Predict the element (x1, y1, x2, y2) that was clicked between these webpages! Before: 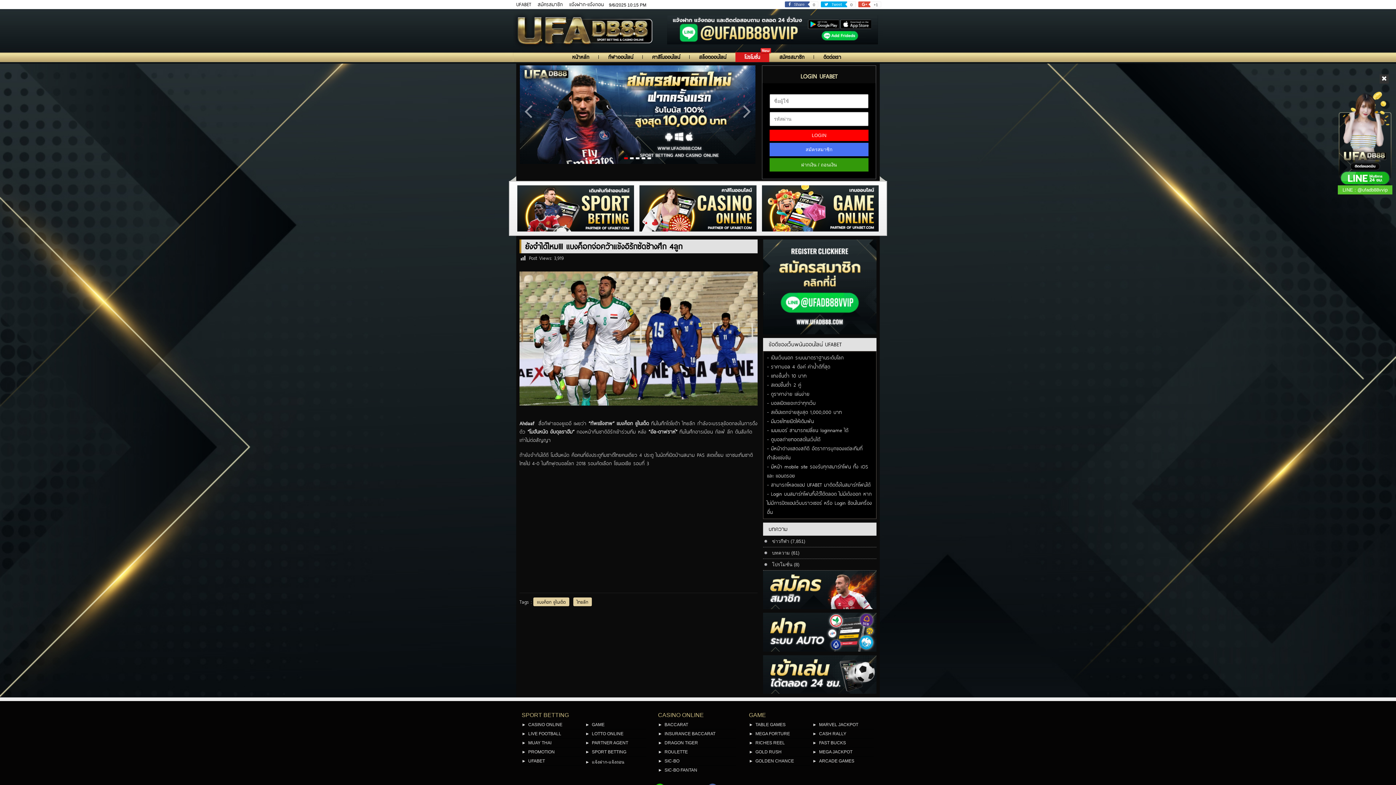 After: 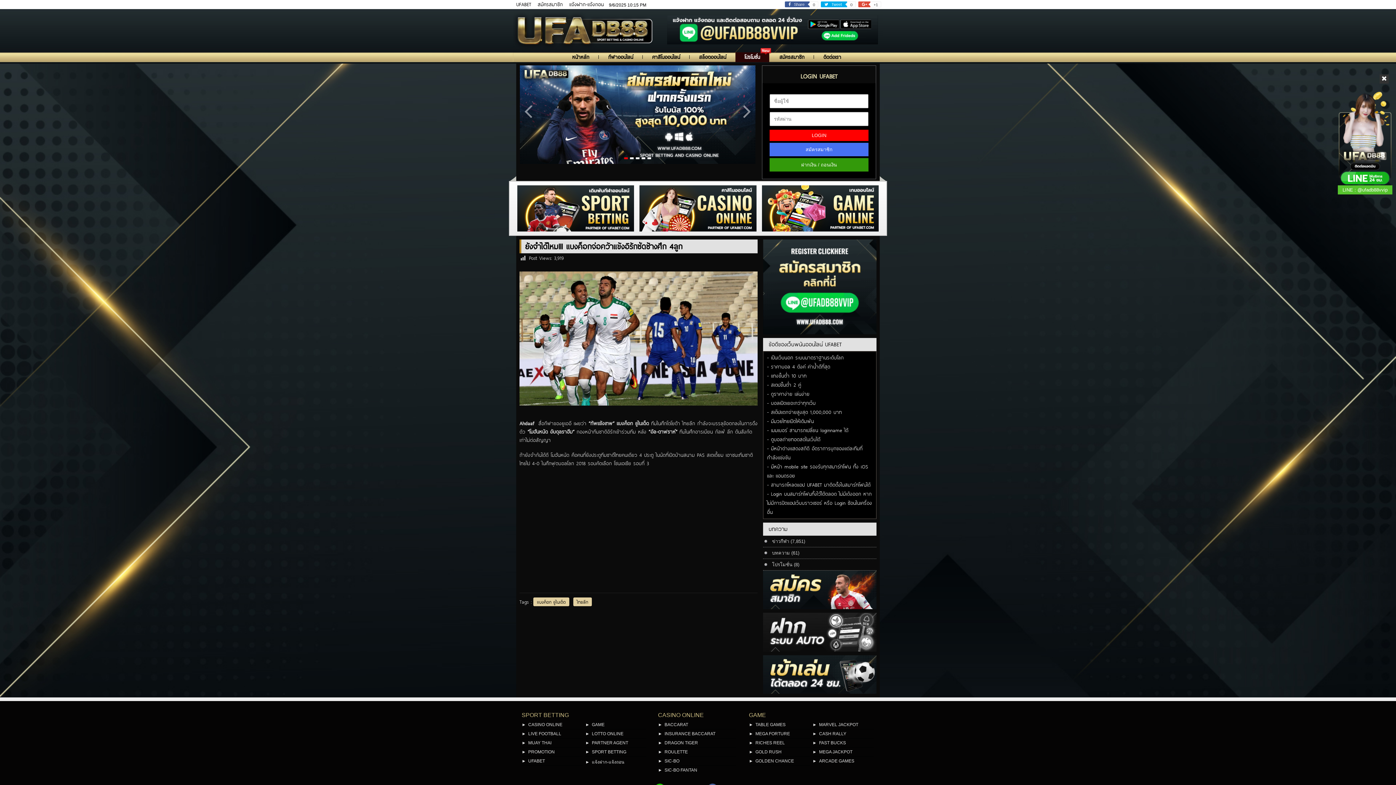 Action: bbox: (763, 613, 876, 651)